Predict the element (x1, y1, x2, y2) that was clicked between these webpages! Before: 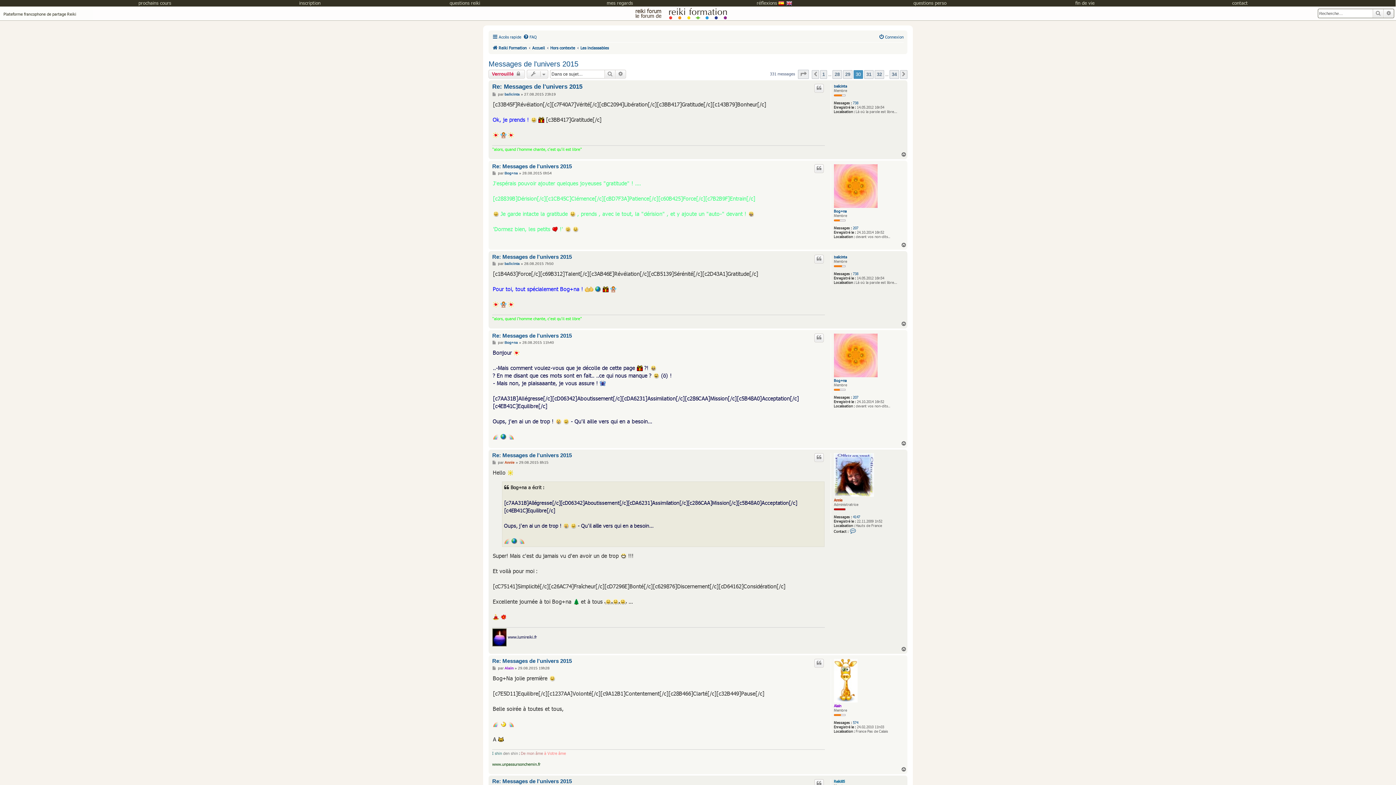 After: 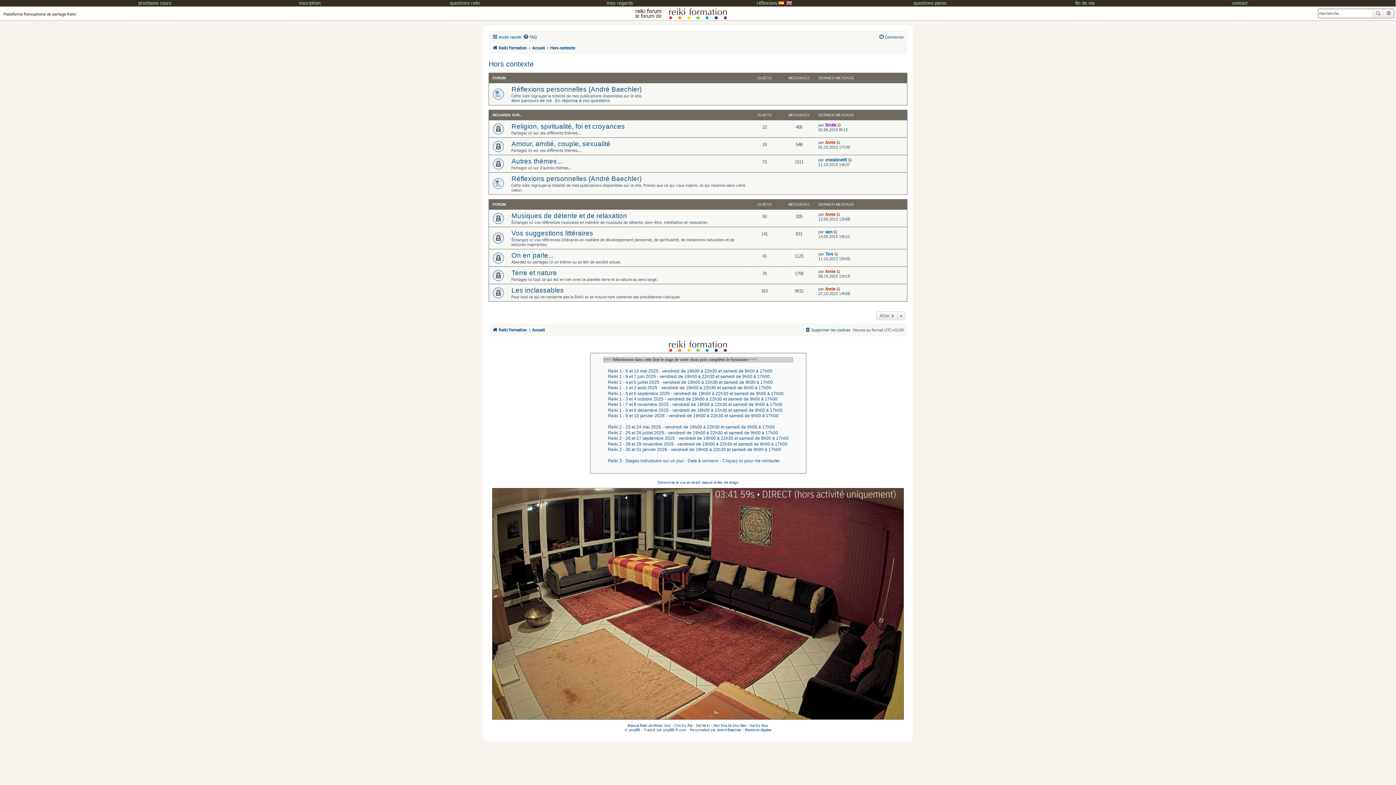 Action: bbox: (550, 43, 575, 52) label: Hors contexte